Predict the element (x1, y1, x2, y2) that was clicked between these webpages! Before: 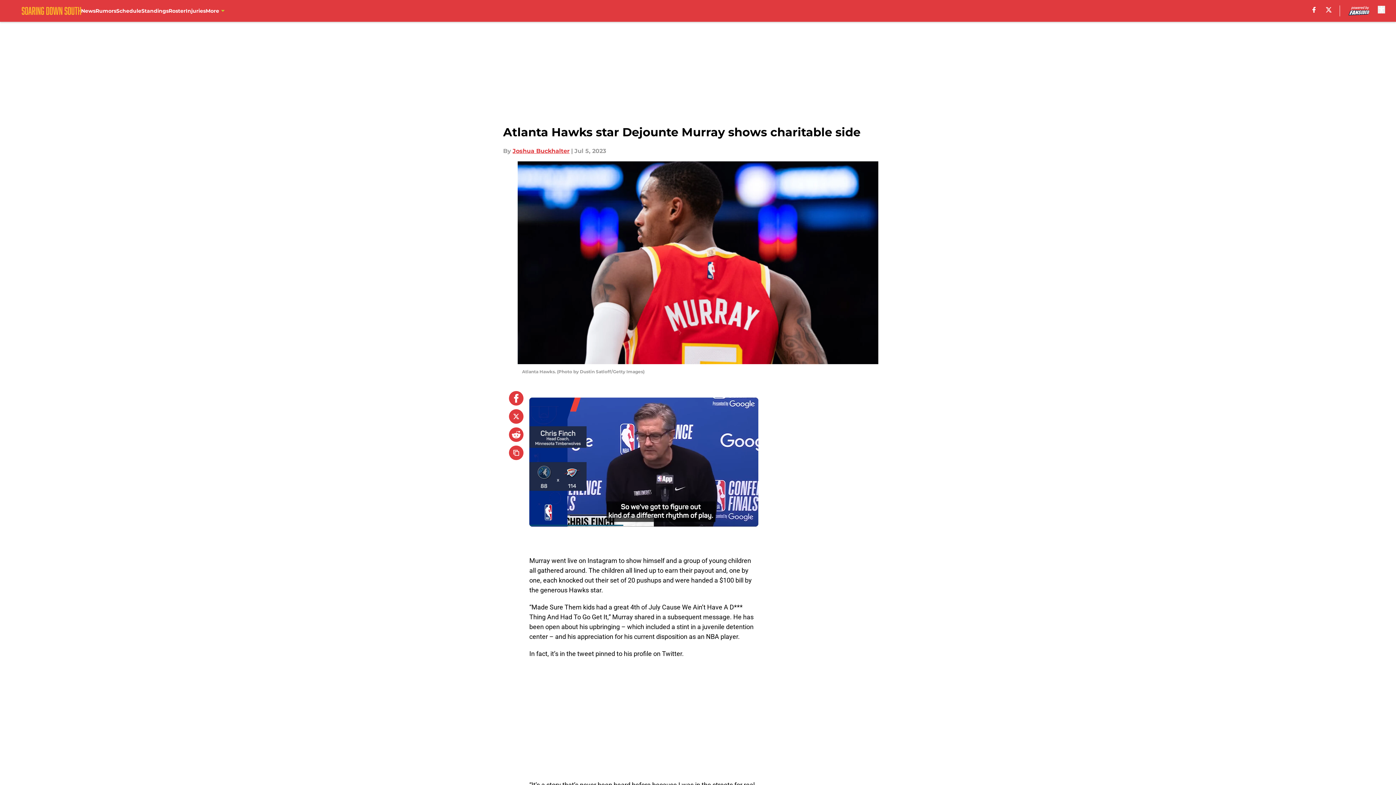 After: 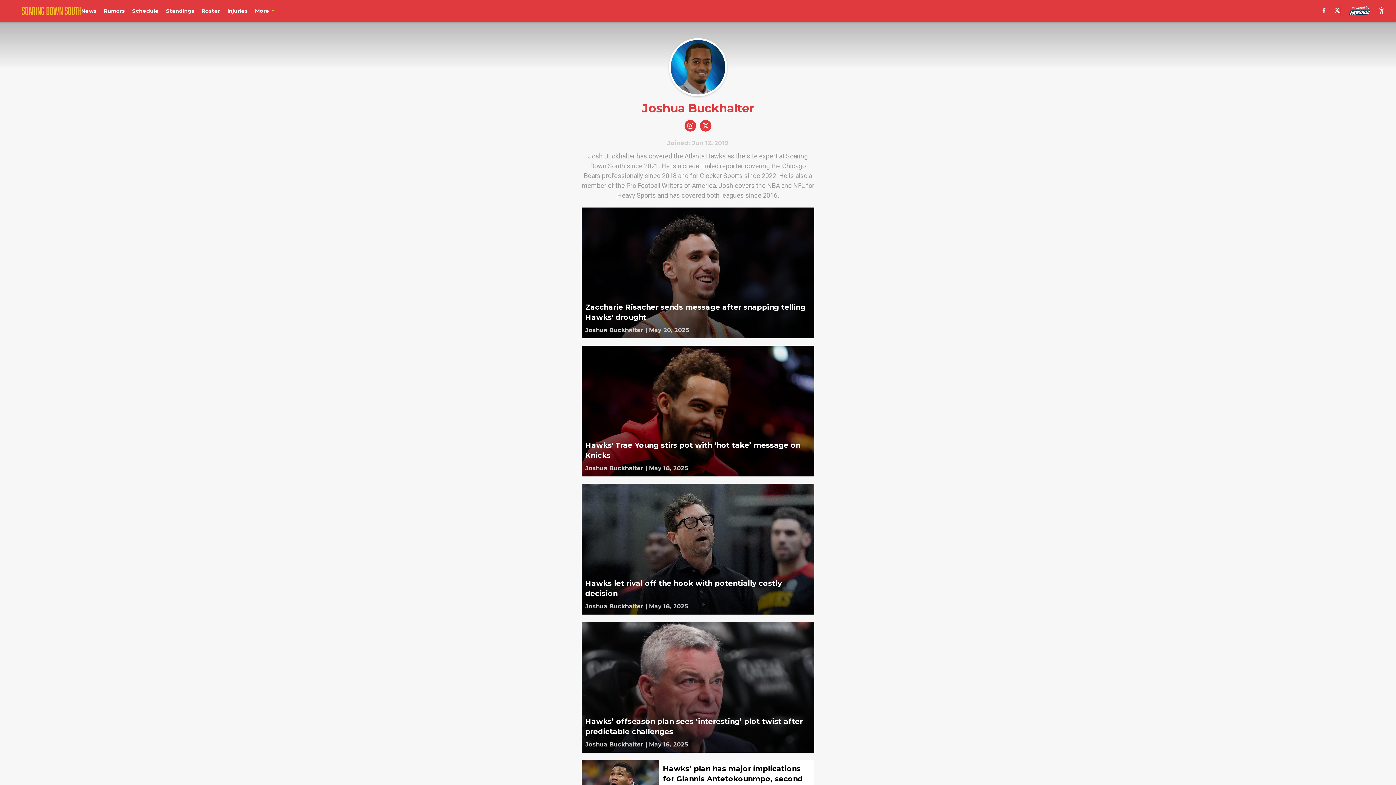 Action: bbox: (512, 146, 569, 155) label: Joshua Buckhalter